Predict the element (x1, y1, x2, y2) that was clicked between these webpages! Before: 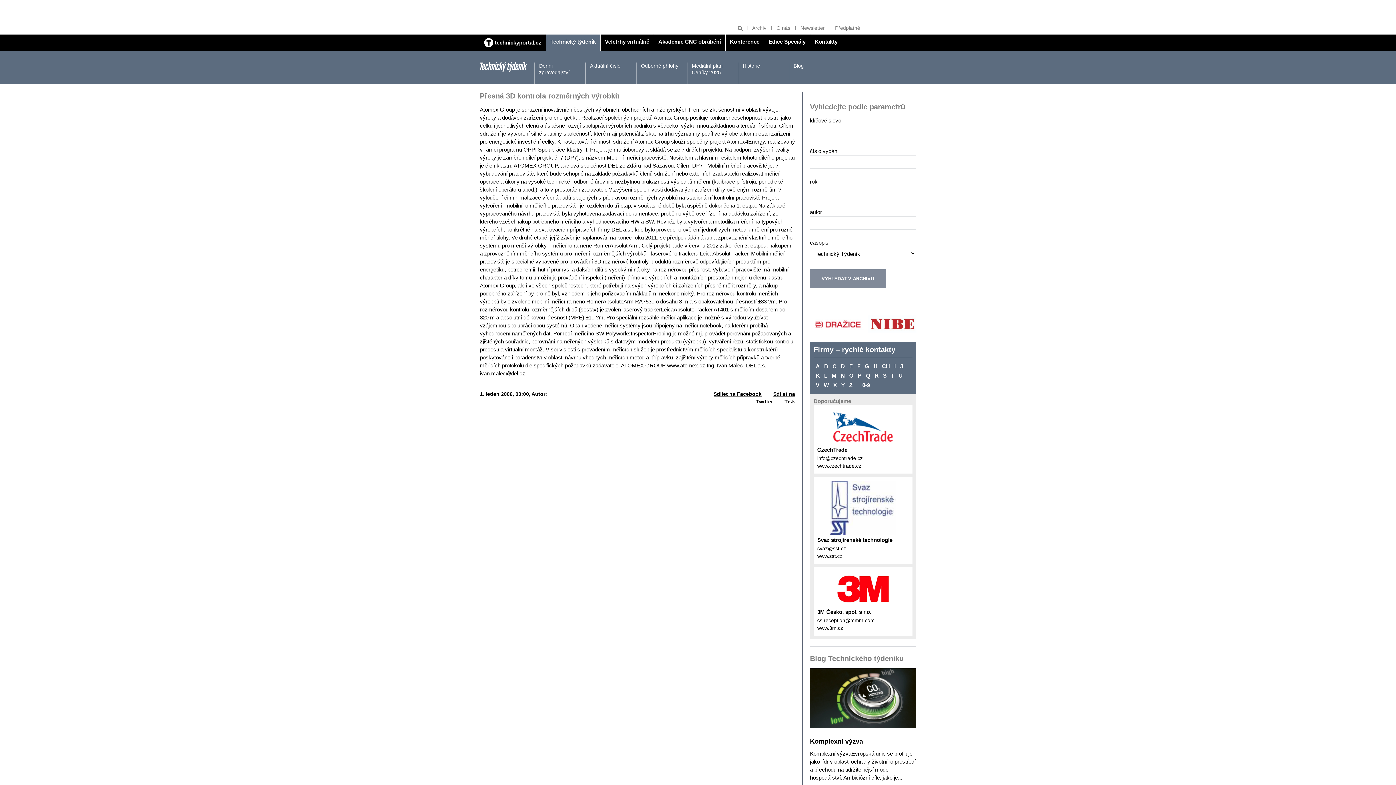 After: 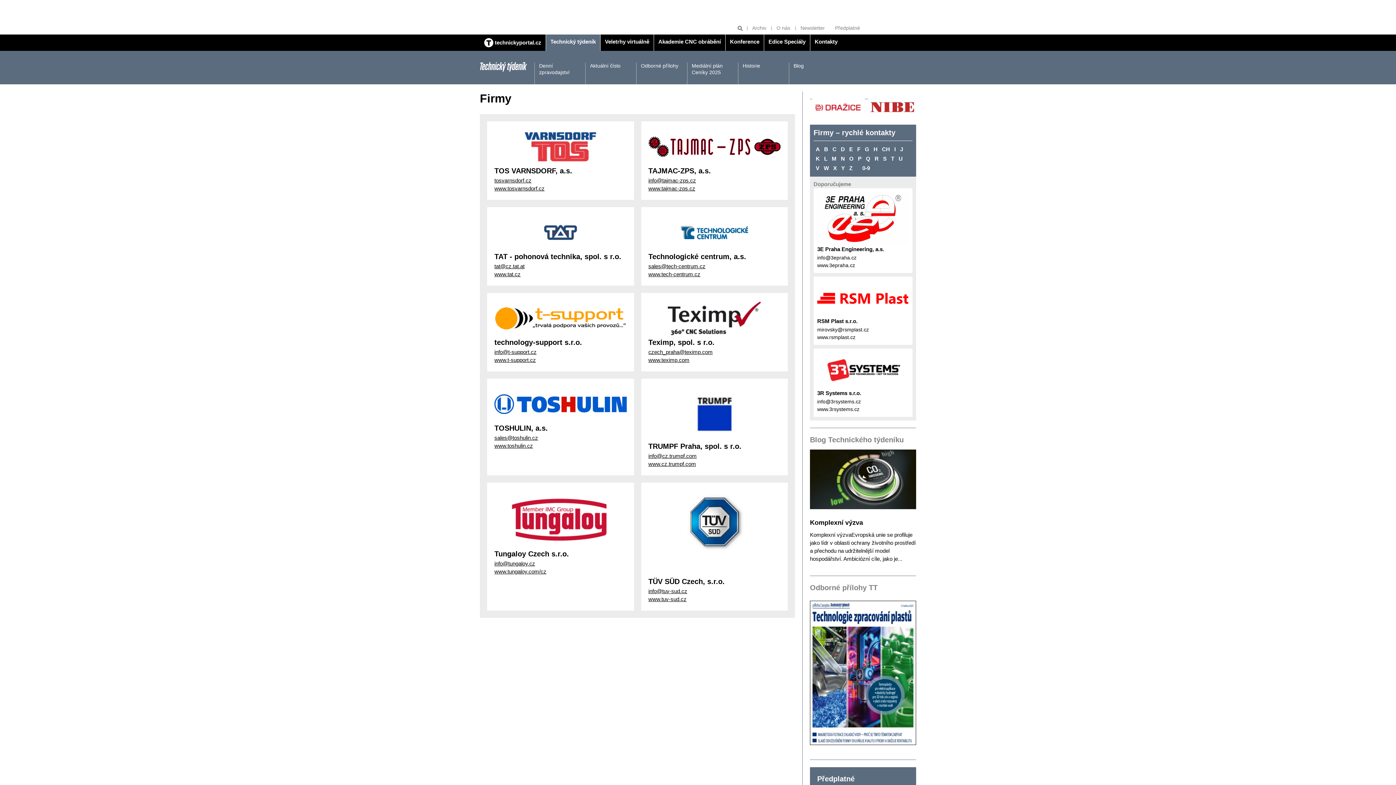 Action: bbox: (889, 371, 896, 380) label: T